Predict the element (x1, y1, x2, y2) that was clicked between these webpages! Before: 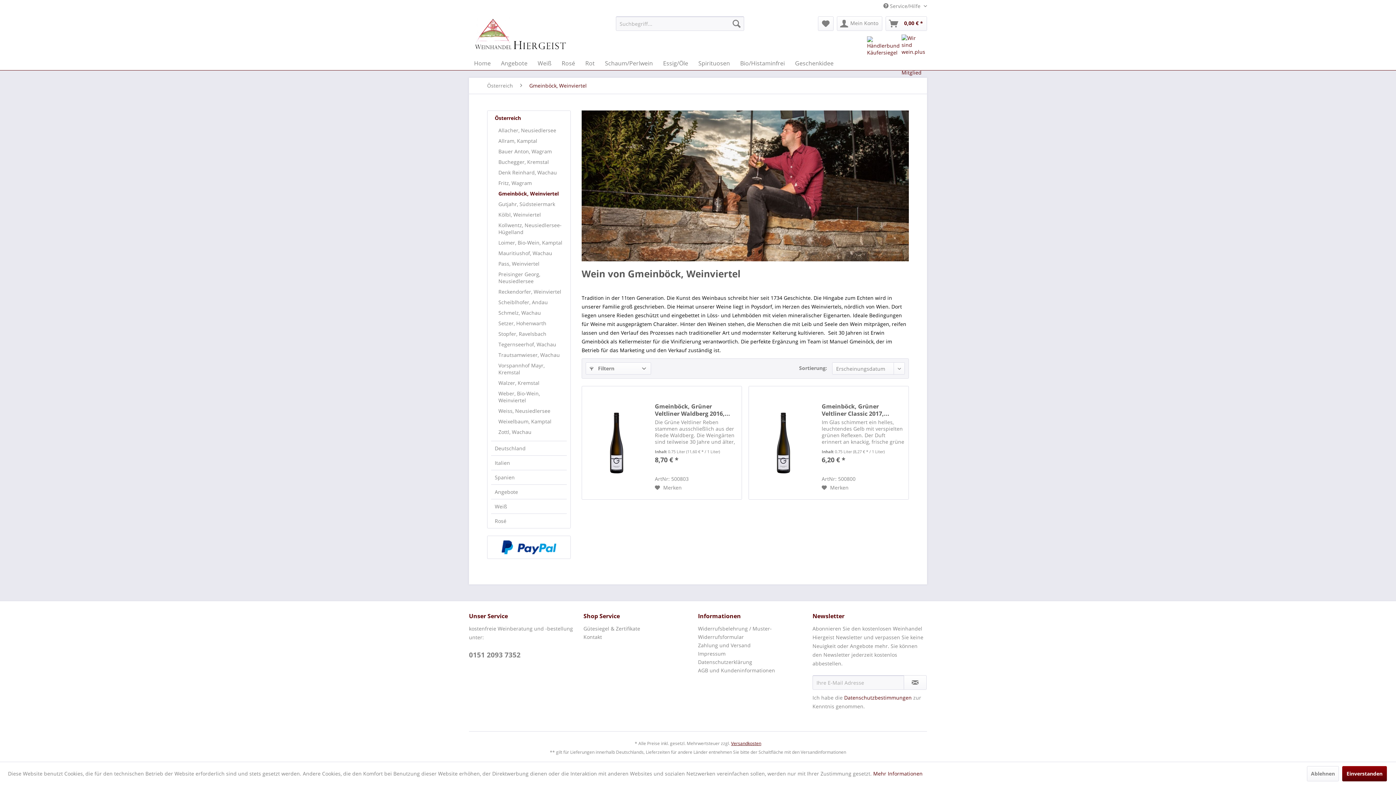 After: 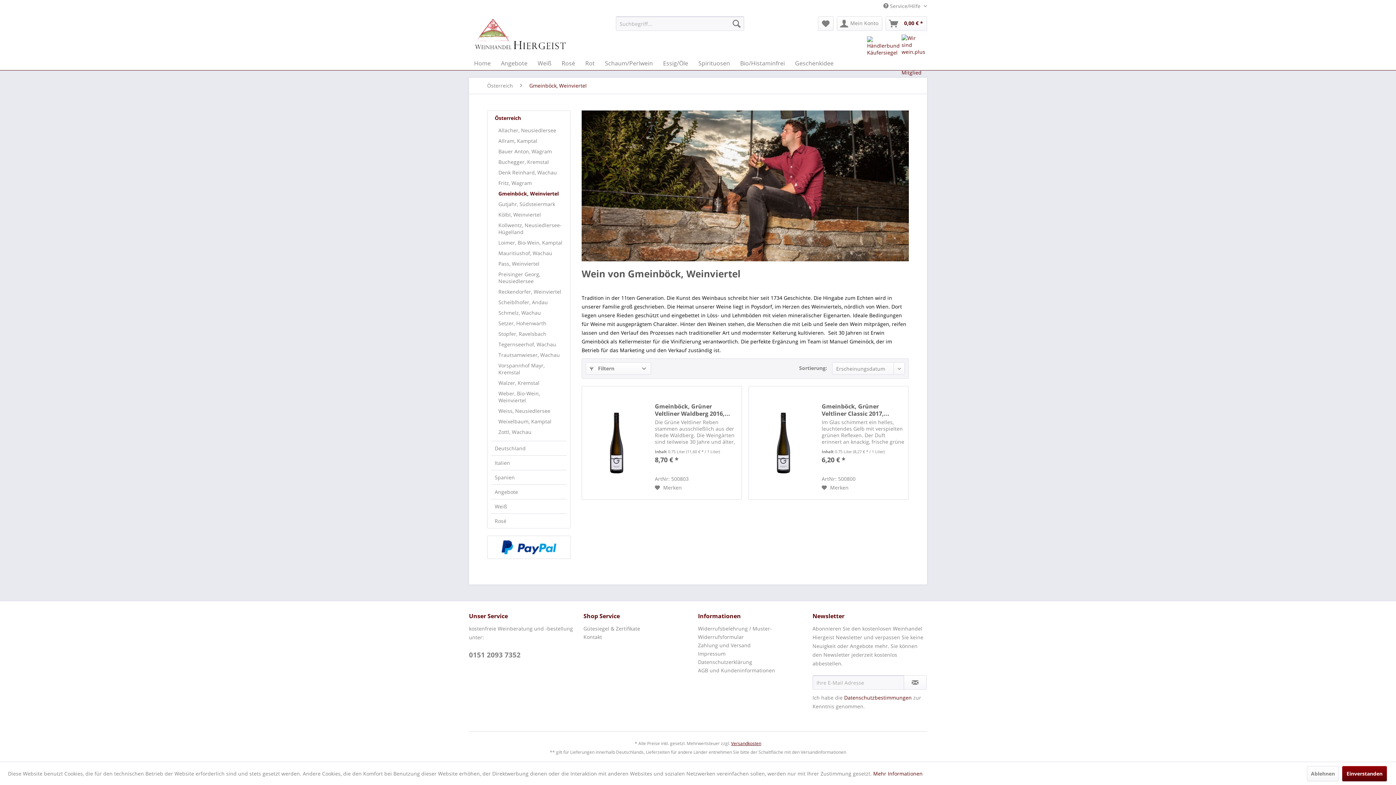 Action: bbox: (901, 34, 927, 60)